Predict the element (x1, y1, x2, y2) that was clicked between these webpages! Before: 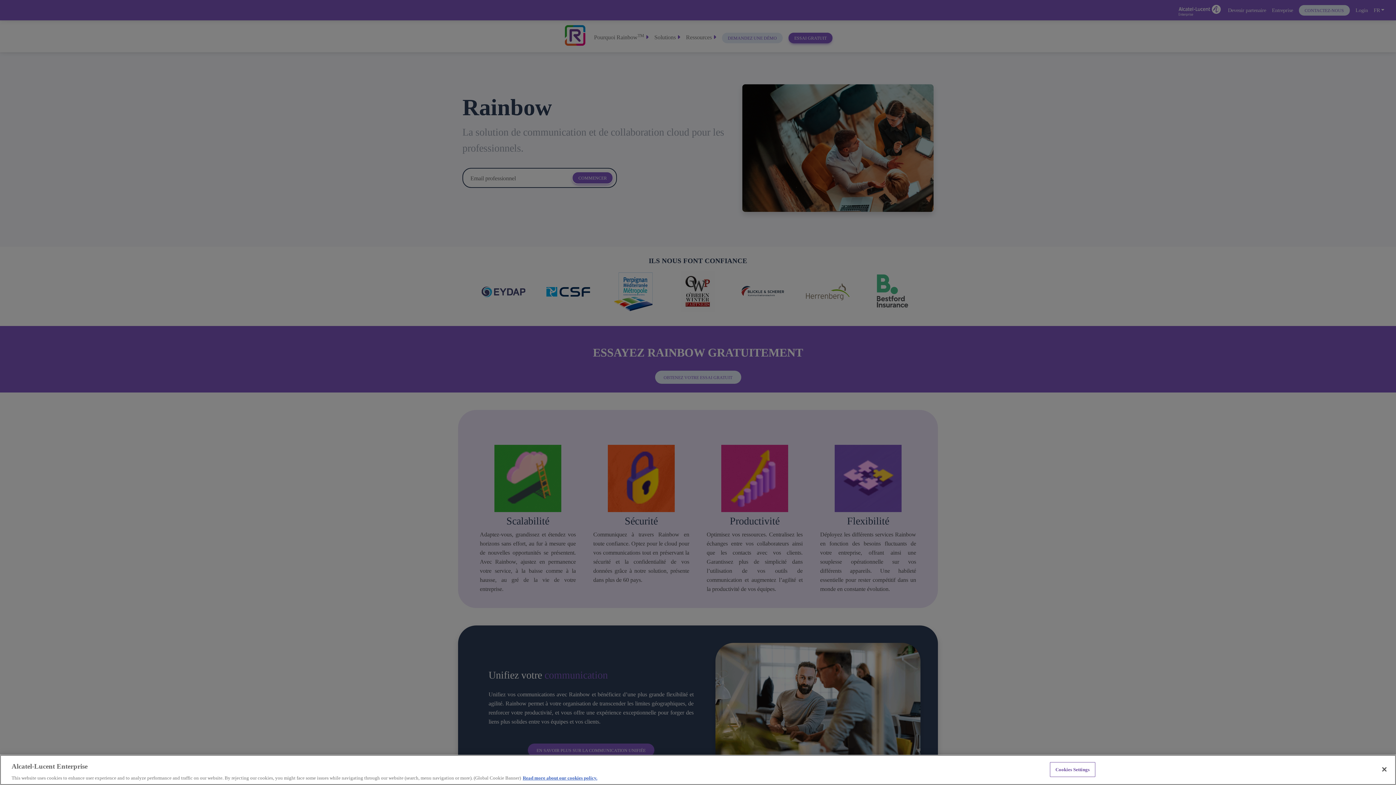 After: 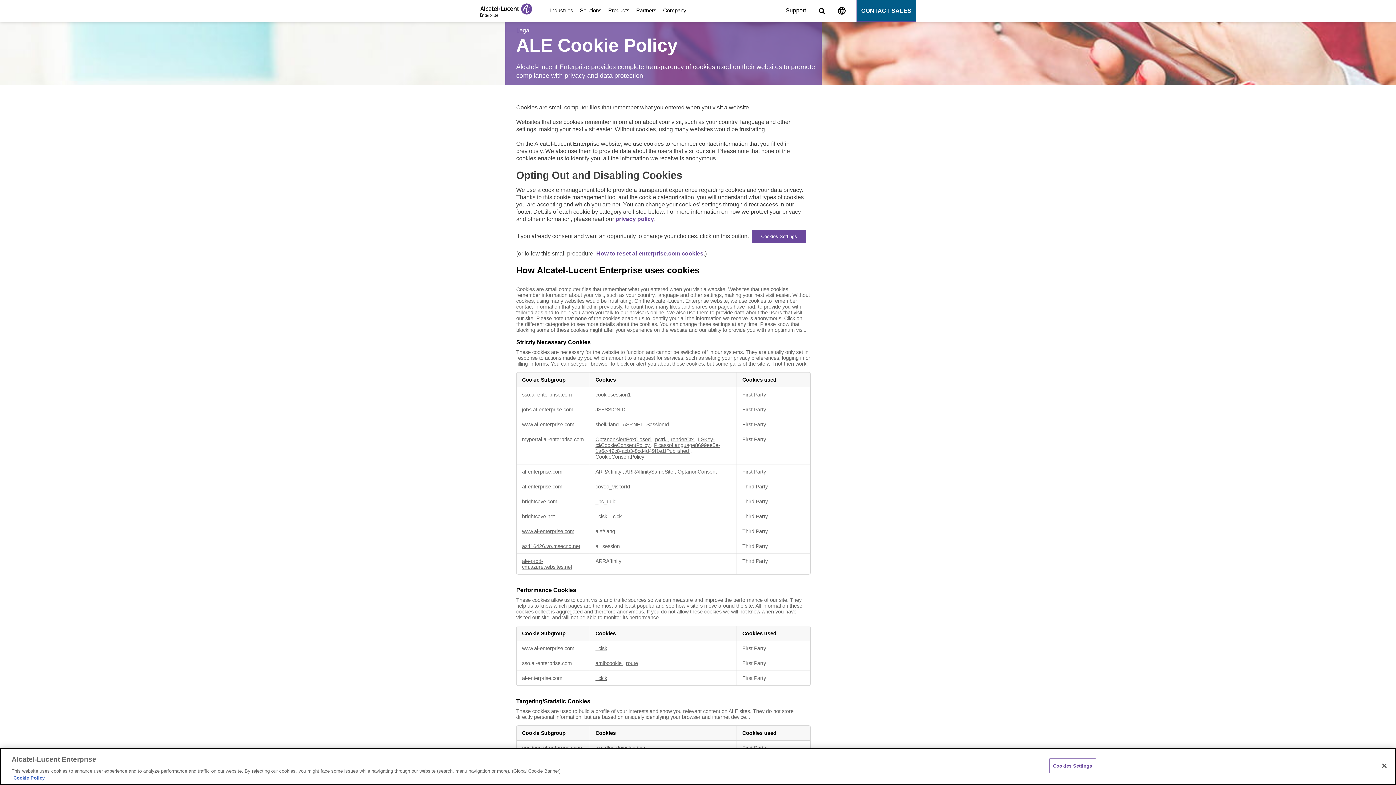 Action: label: More information about your privacy bbox: (522, 775, 597, 781)